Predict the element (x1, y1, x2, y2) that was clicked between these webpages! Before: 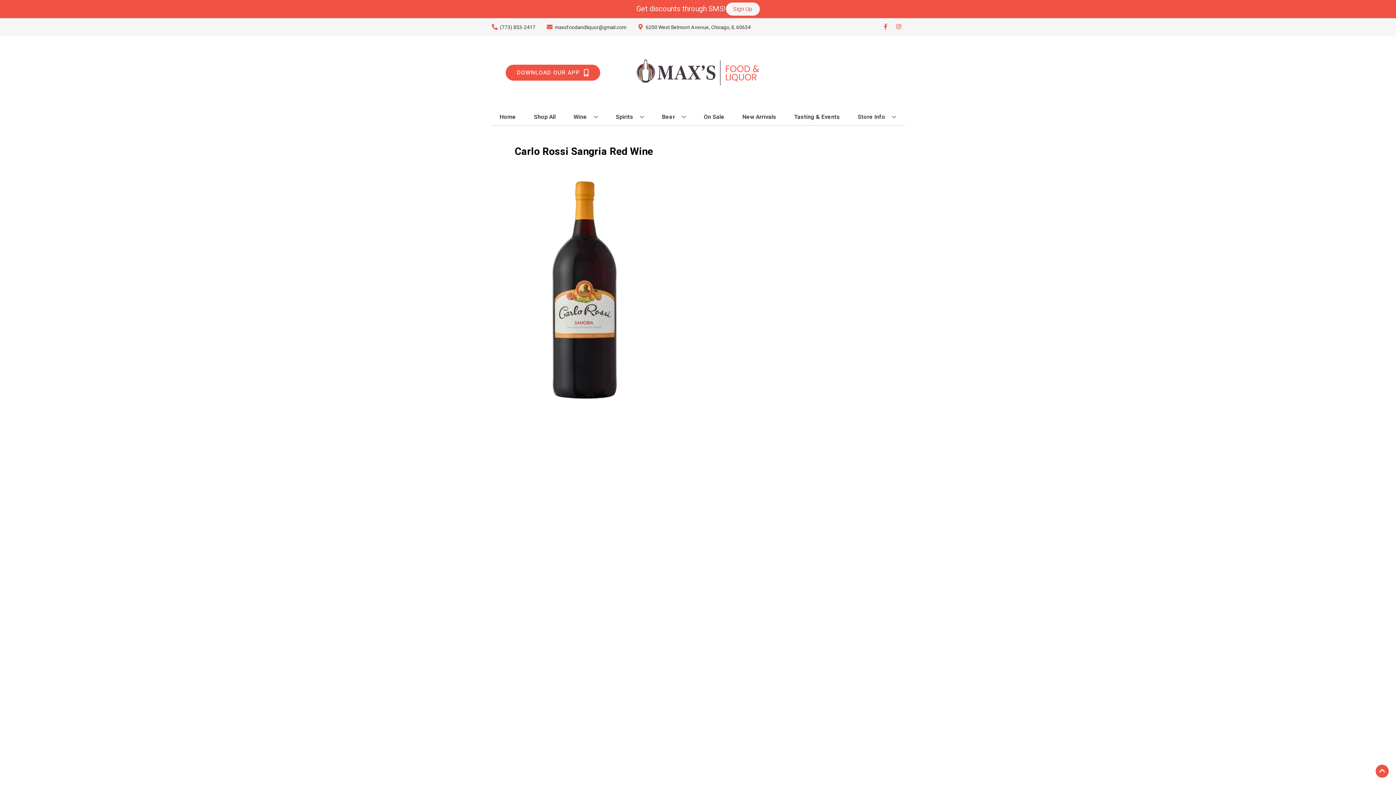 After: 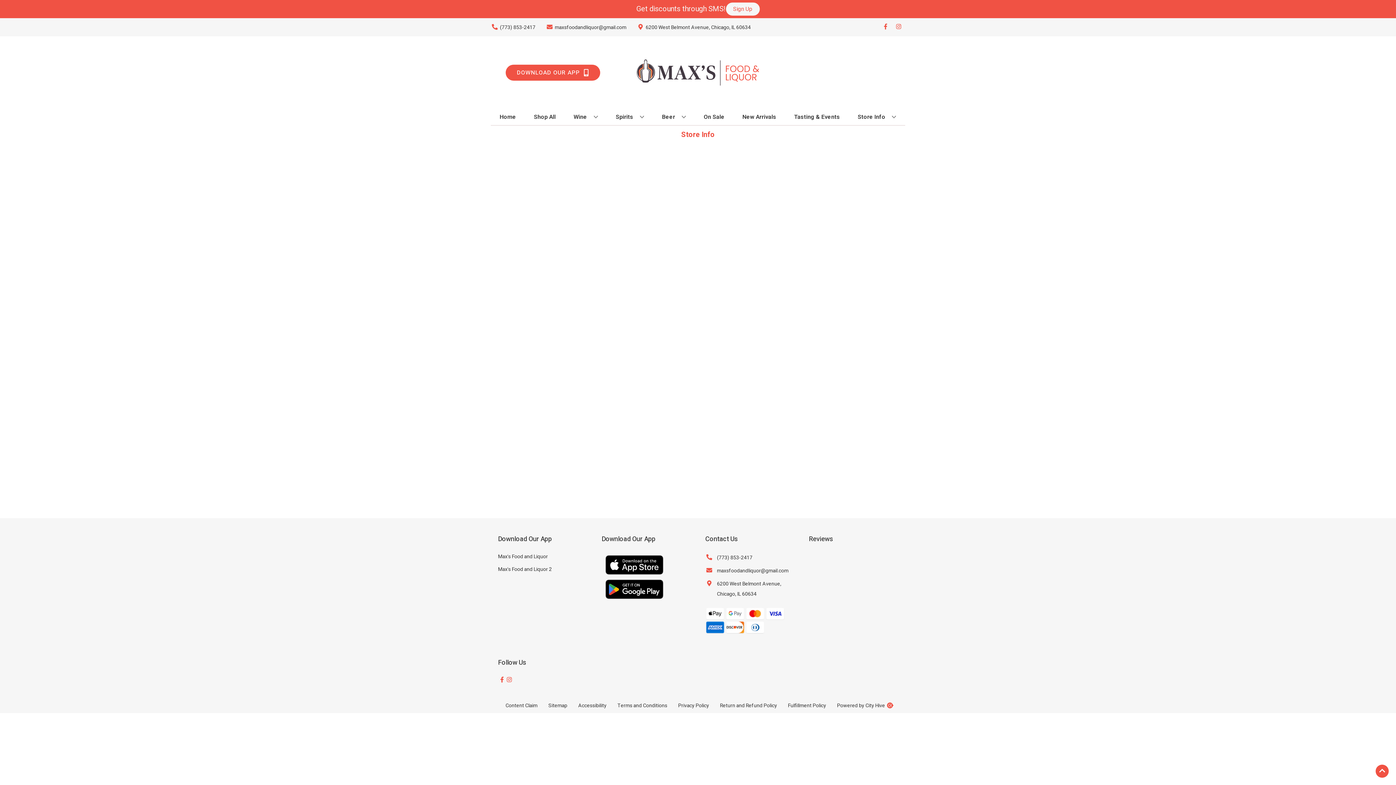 Action: label: Store Info bbox: (855, 109, 899, 125)